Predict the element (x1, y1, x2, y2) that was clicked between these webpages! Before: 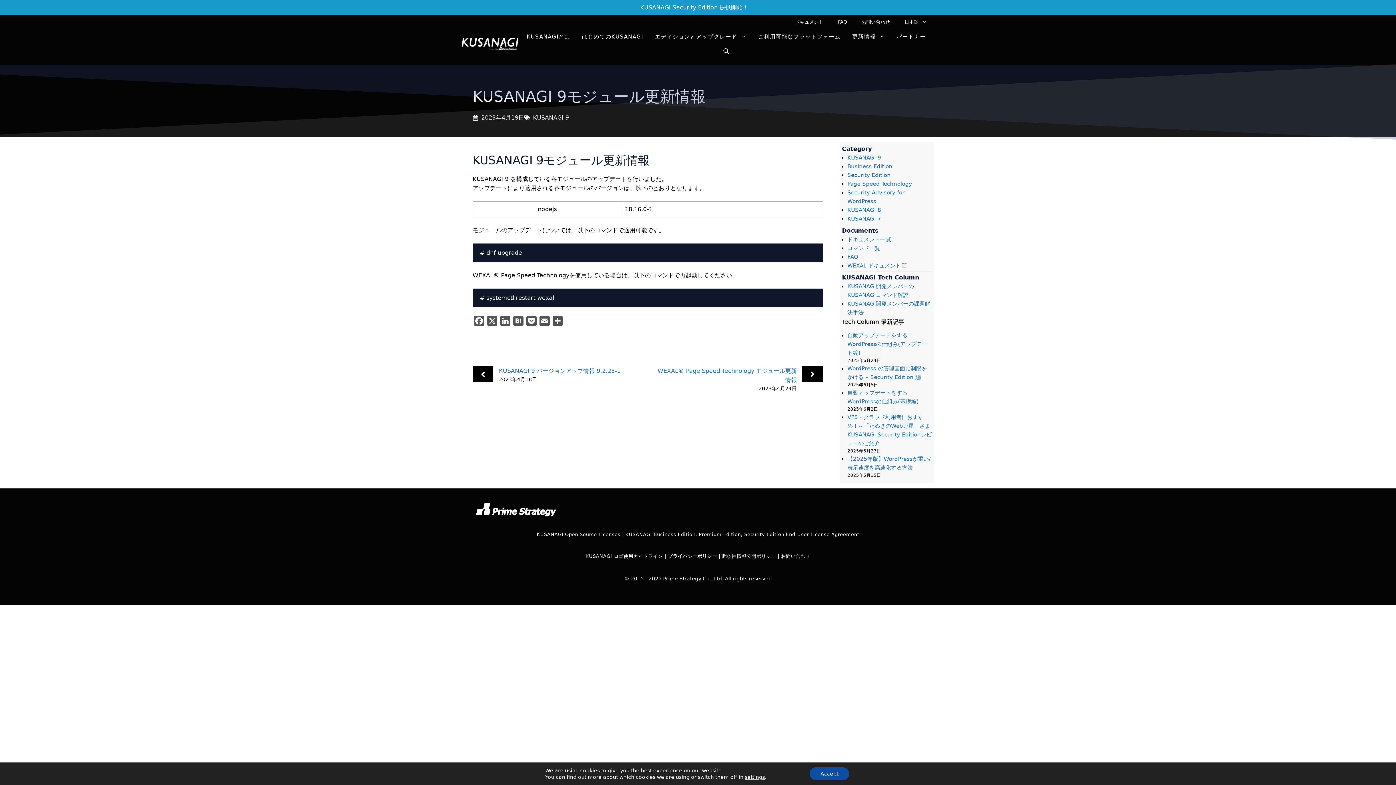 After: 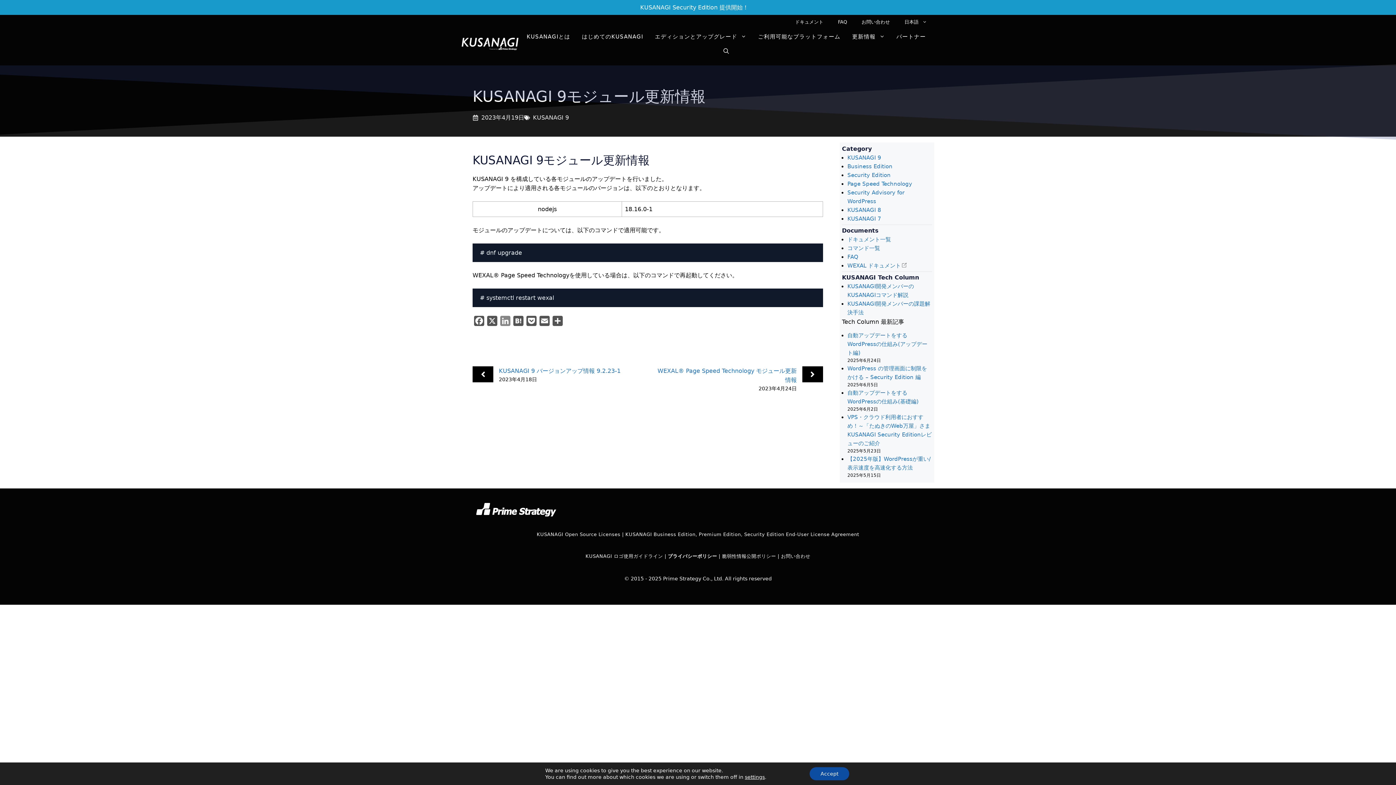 Action: label: LinkedIn bbox: (498, 316, 512, 329)